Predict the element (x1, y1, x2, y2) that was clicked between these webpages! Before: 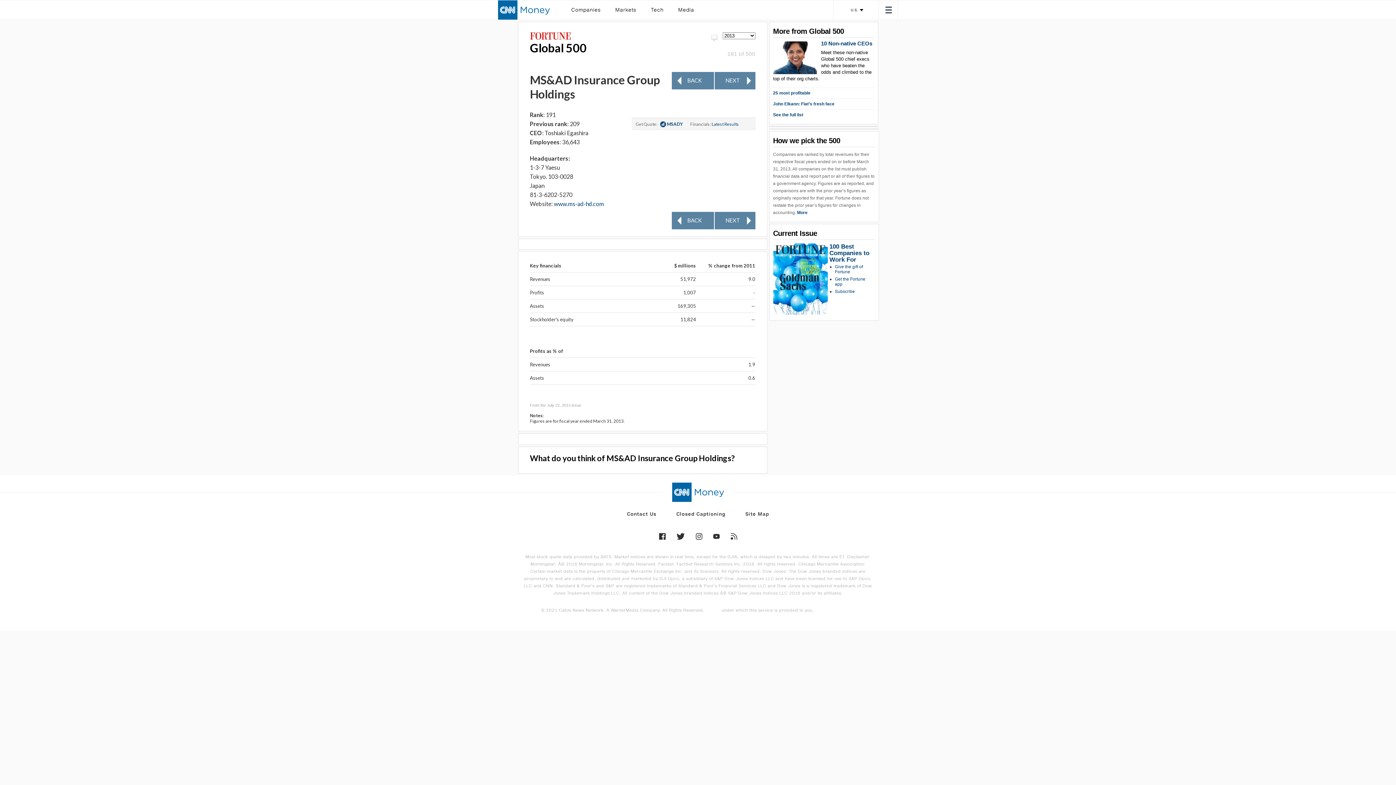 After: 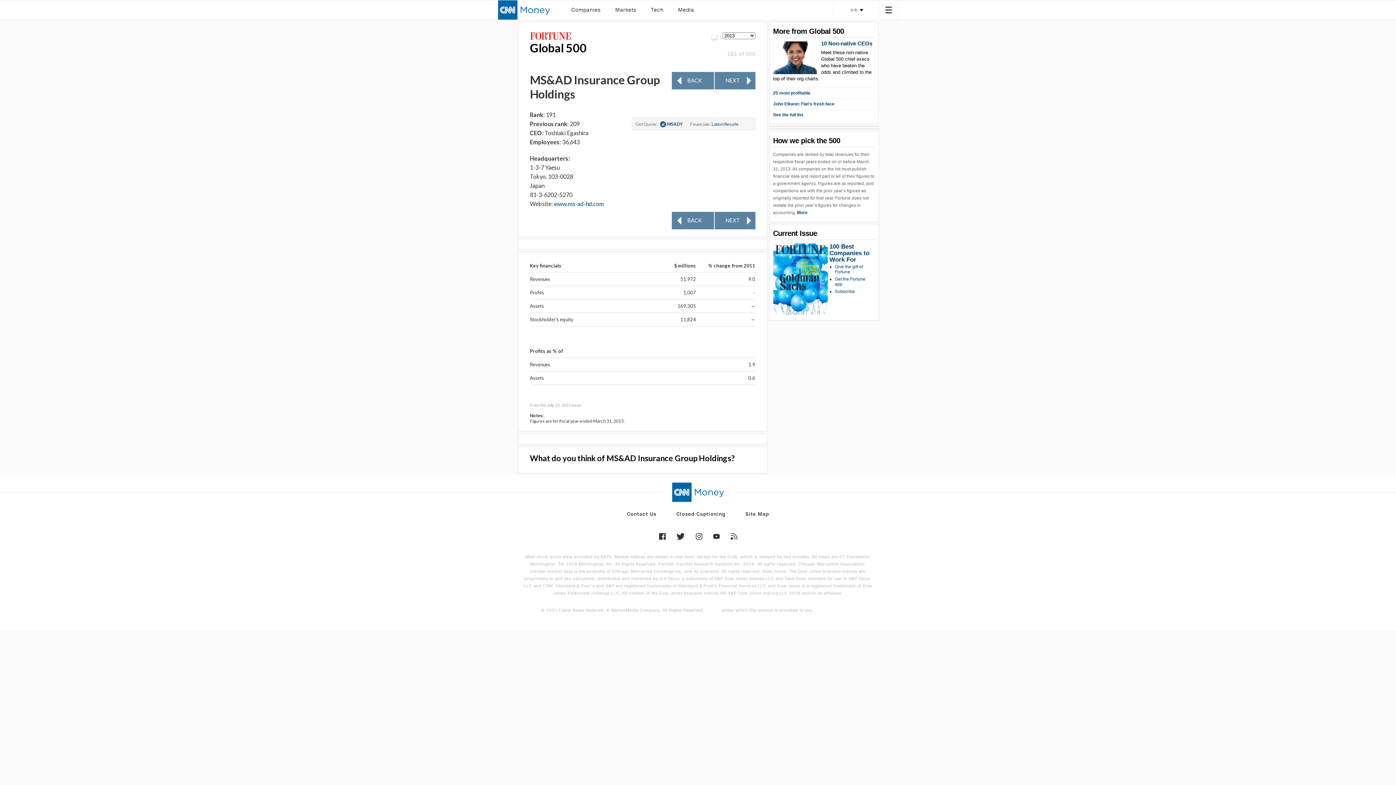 Action: label: Terms bbox: (704, 607, 720, 613)